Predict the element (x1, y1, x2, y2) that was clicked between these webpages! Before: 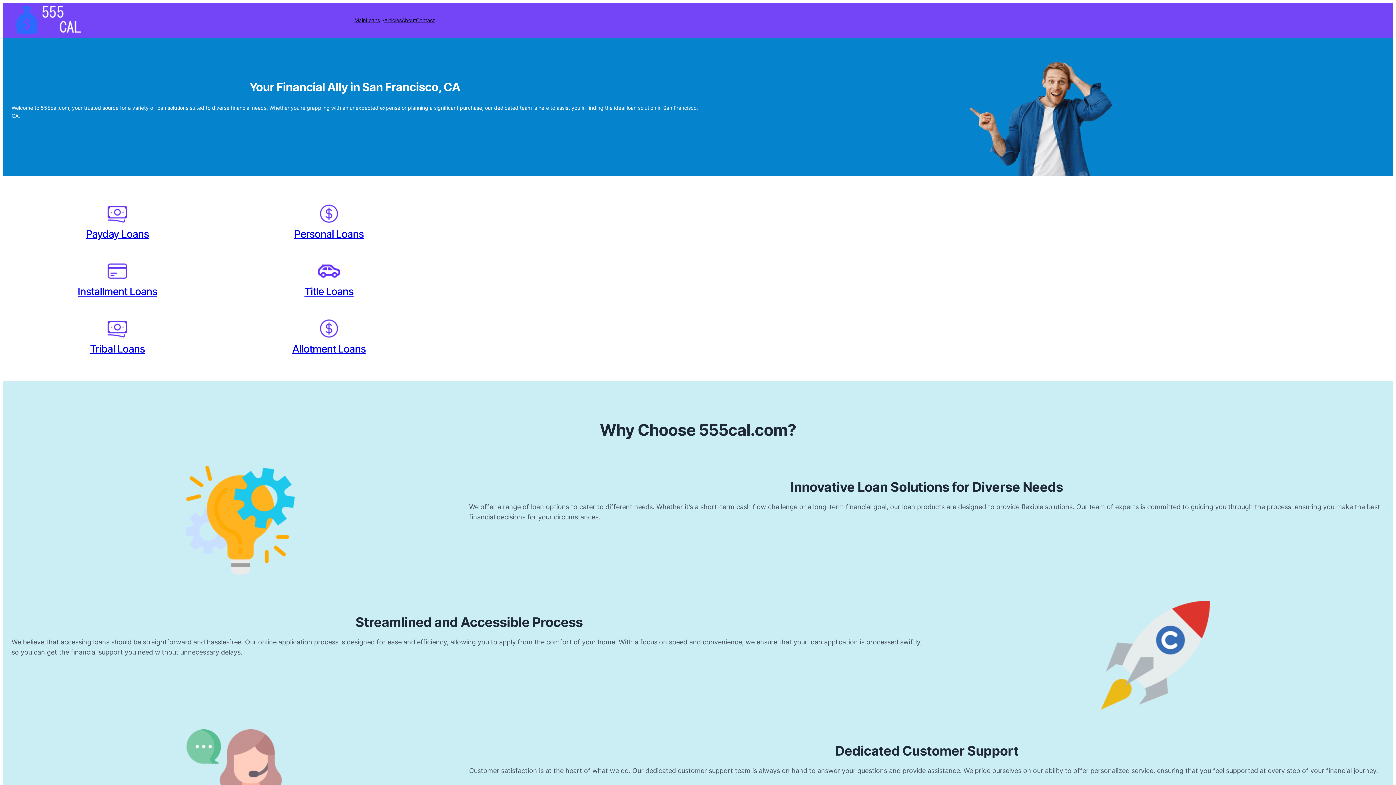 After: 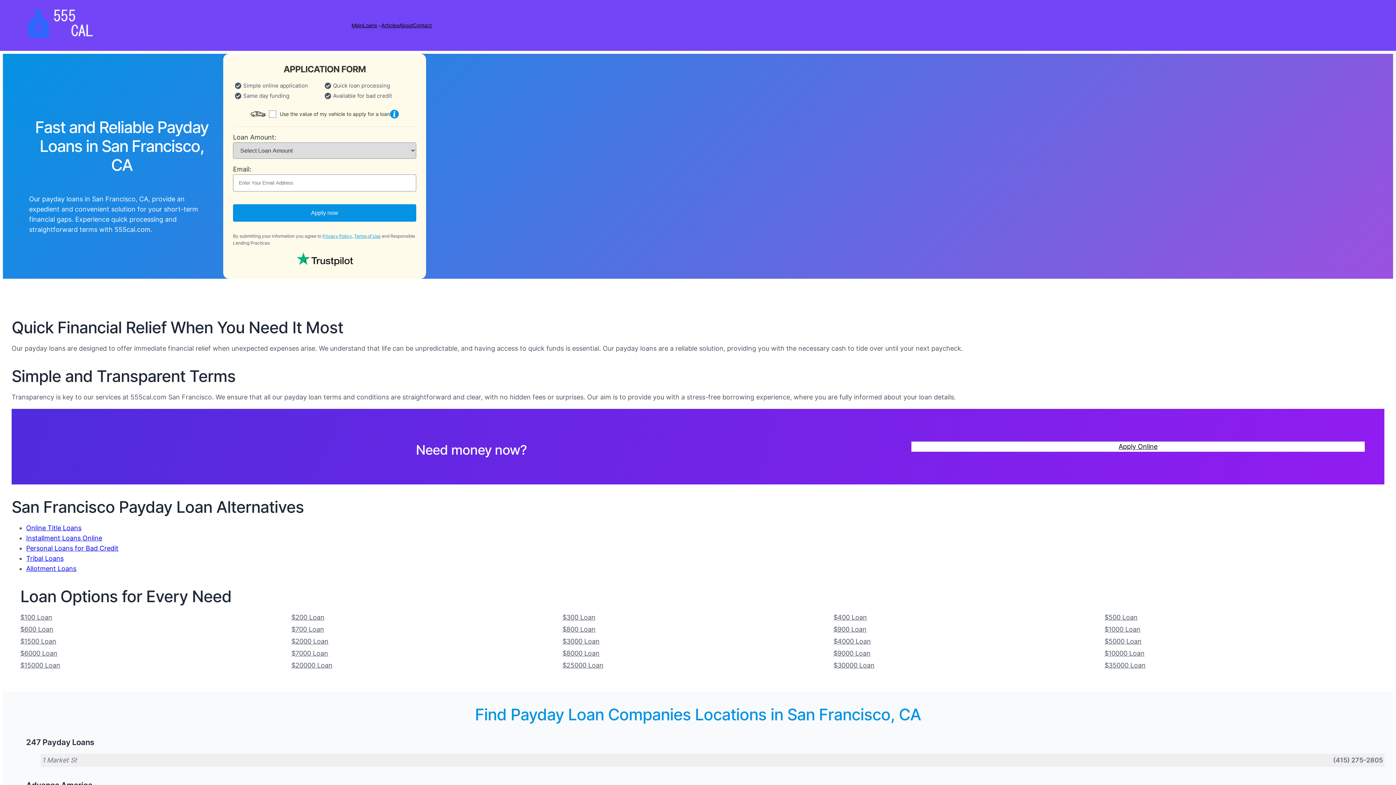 Action: bbox: (106, 202, 128, 225)